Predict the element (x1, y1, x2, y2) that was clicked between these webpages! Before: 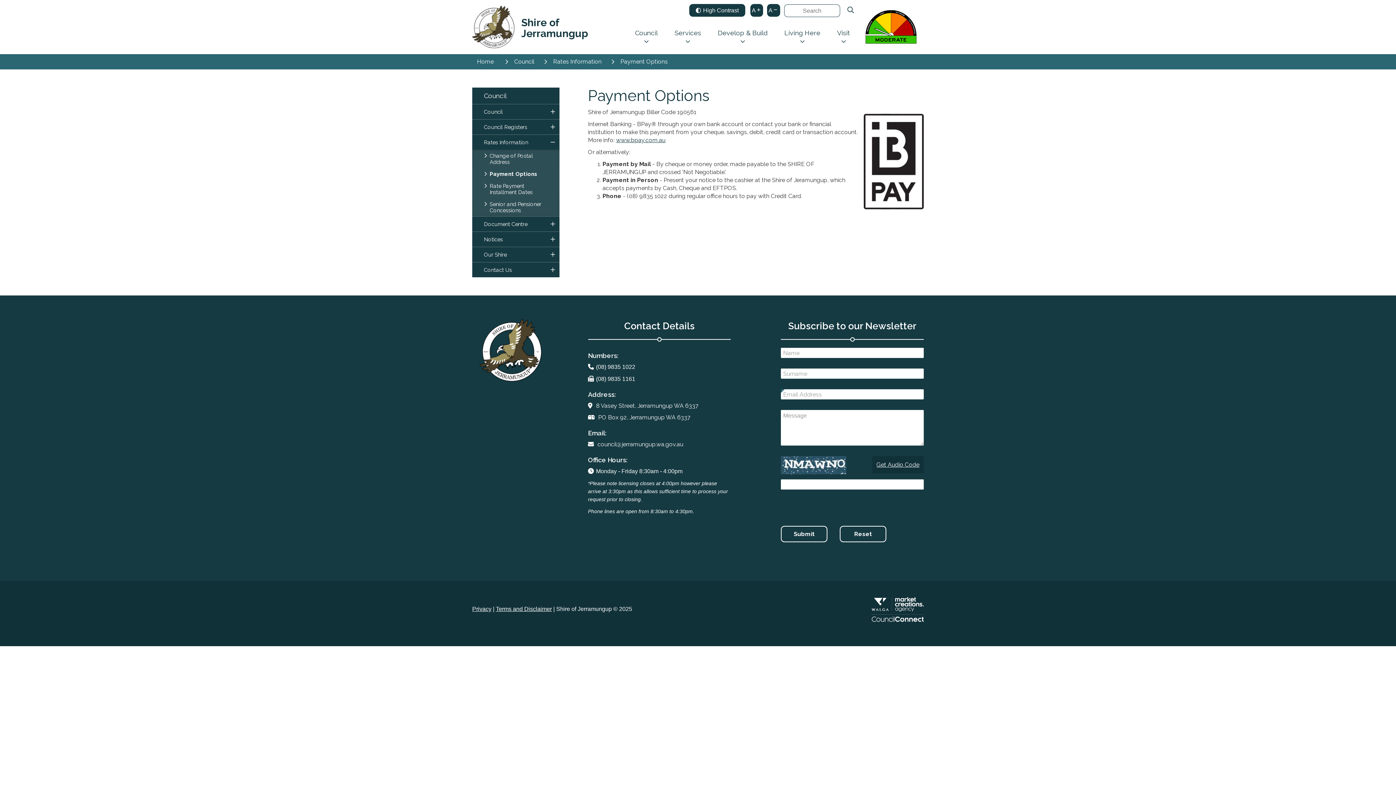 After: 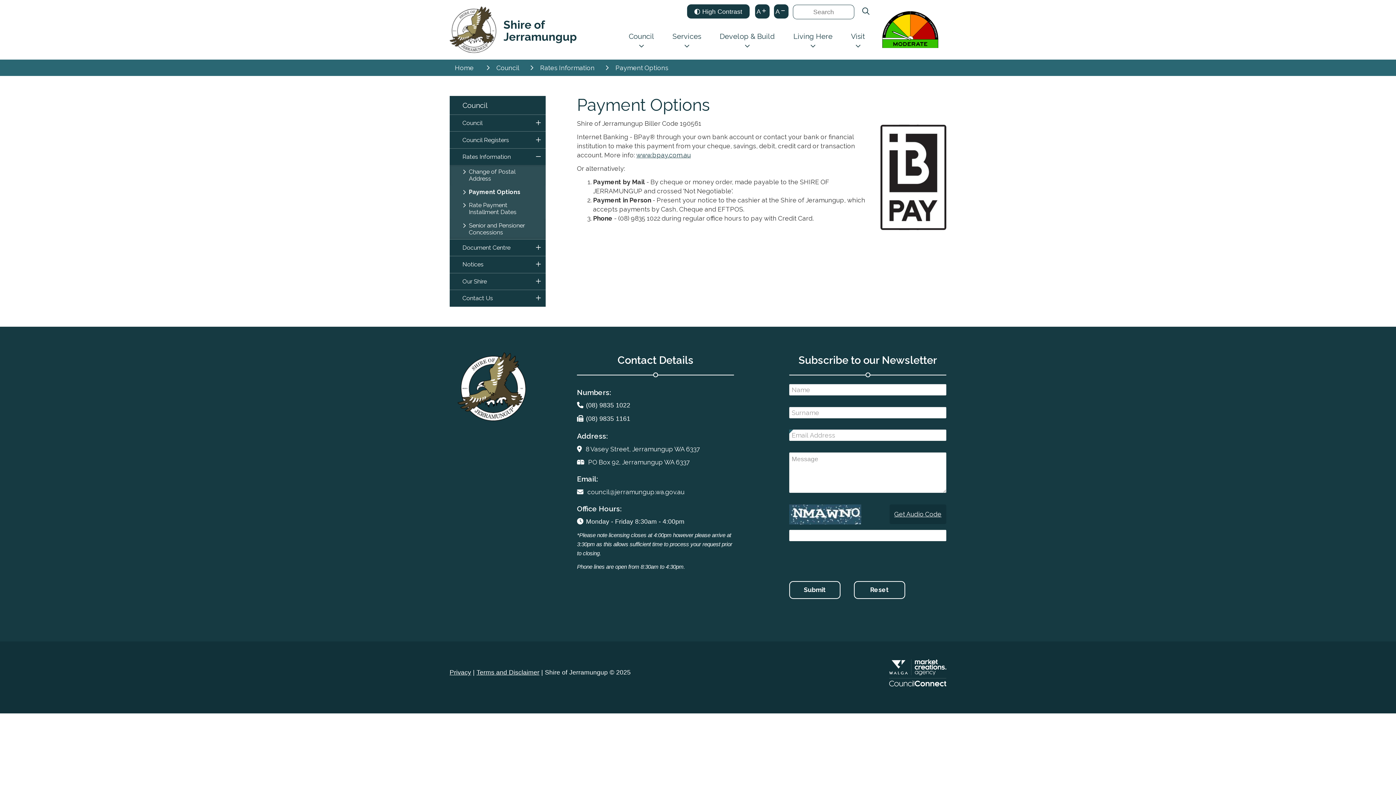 Action: label: Increase The Text Size bbox: (750, 3, 763, 16)